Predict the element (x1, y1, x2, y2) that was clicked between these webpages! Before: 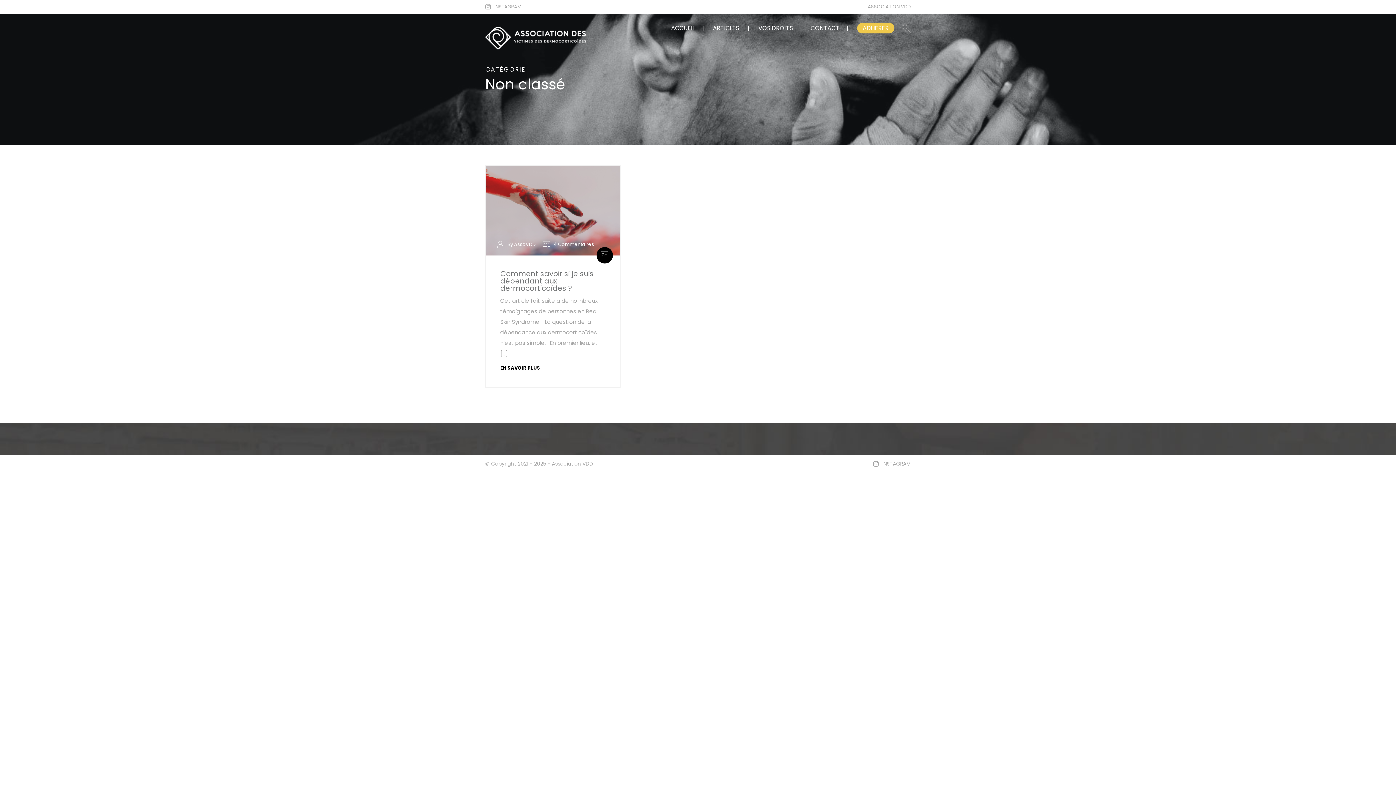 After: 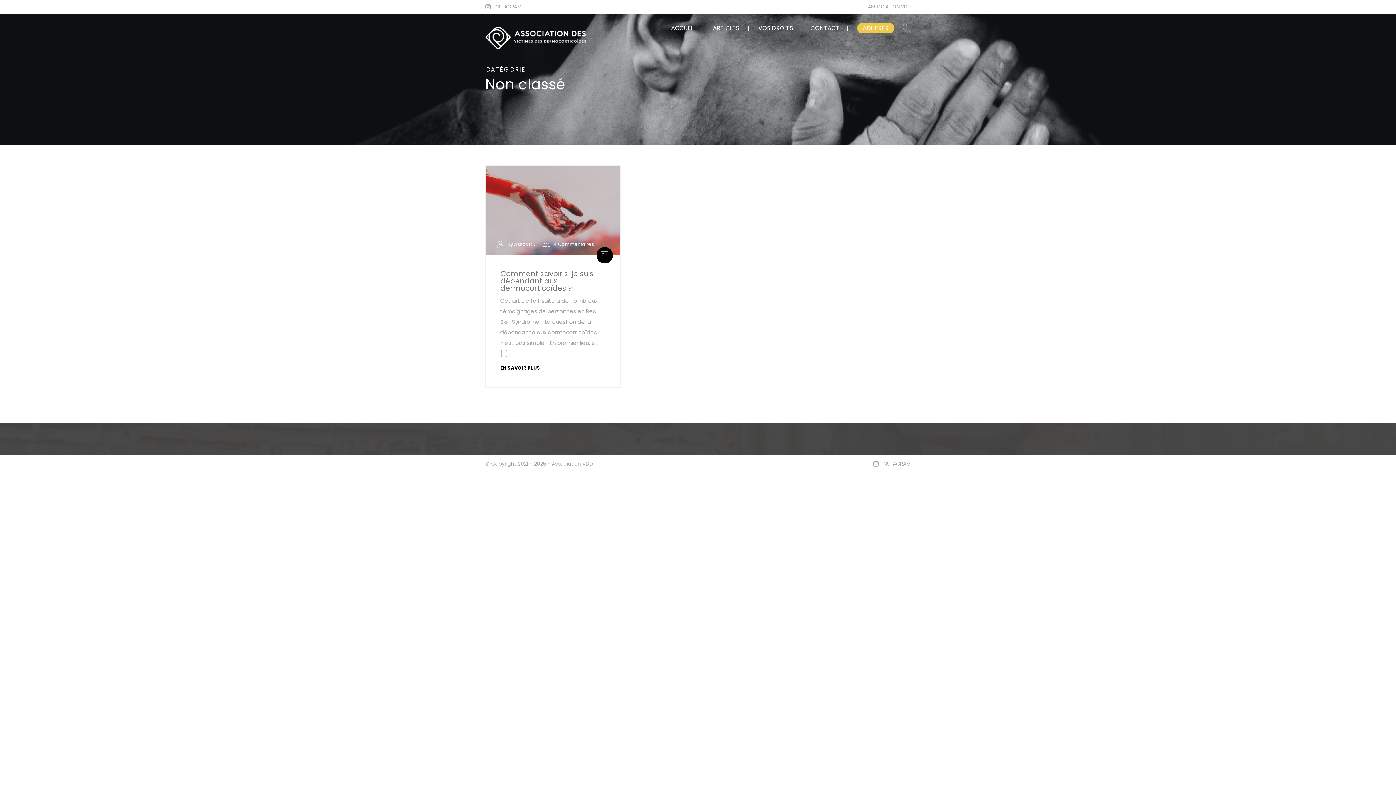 Action: bbox: (862, 24, 889, 32) label: ADHERER